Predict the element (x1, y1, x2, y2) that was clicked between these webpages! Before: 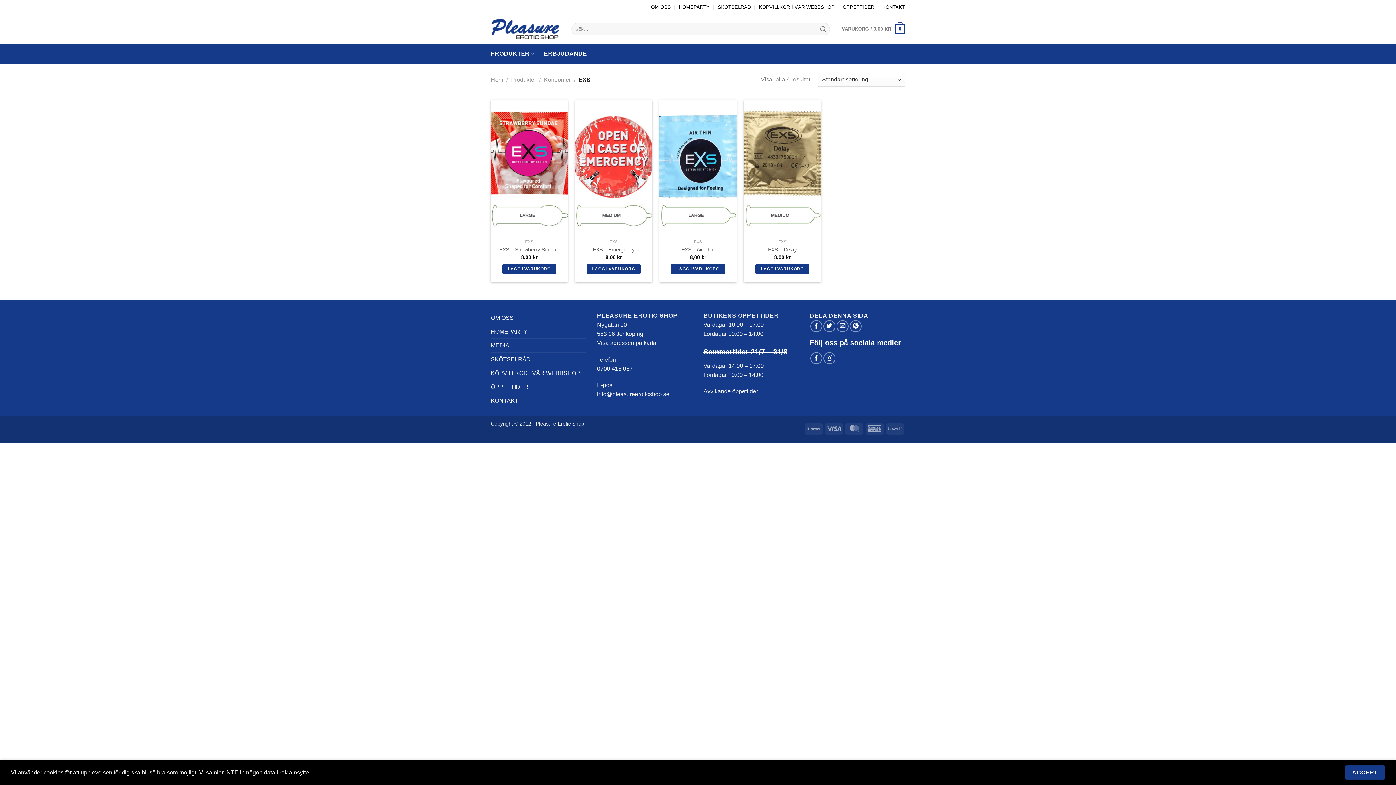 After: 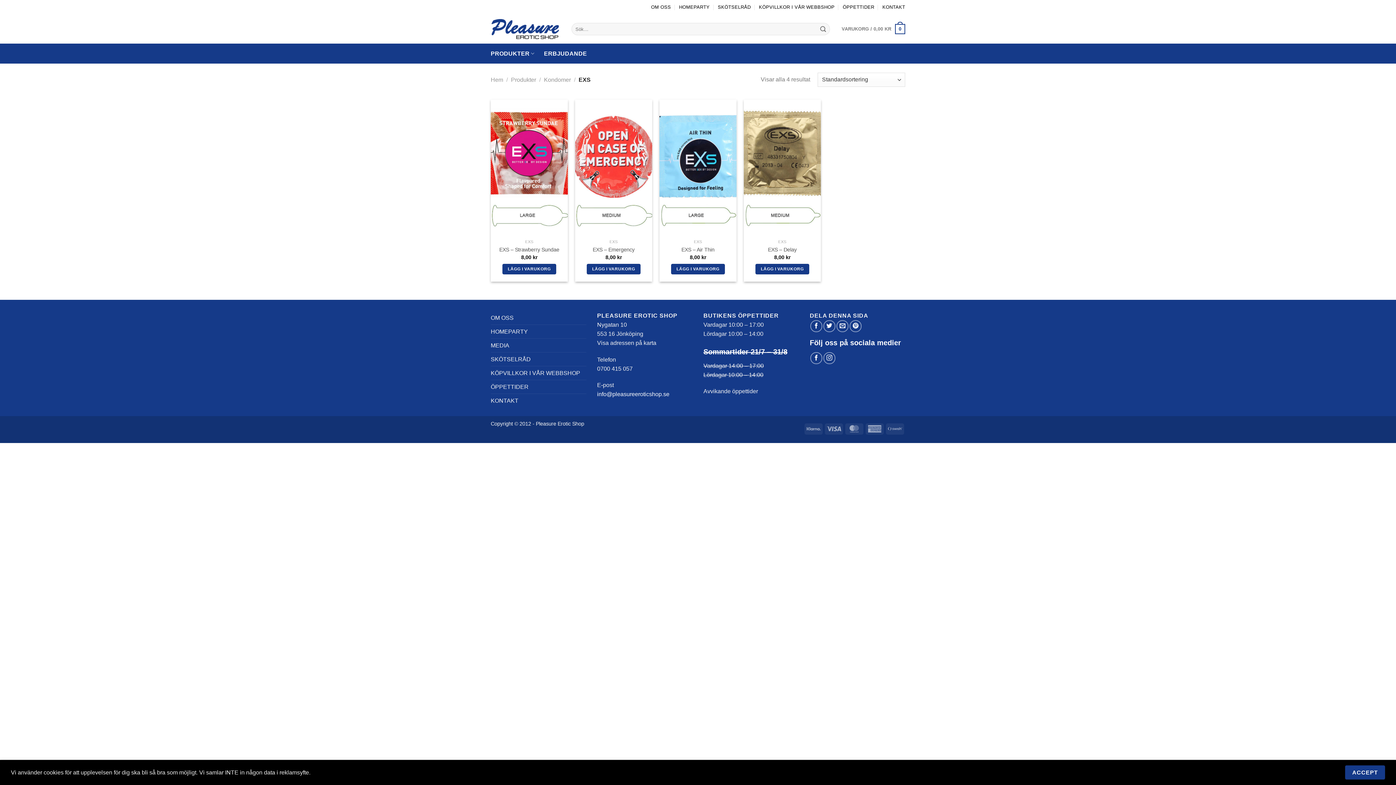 Action: label: info@pleasureeroticshop.se bbox: (597, 391, 669, 397)